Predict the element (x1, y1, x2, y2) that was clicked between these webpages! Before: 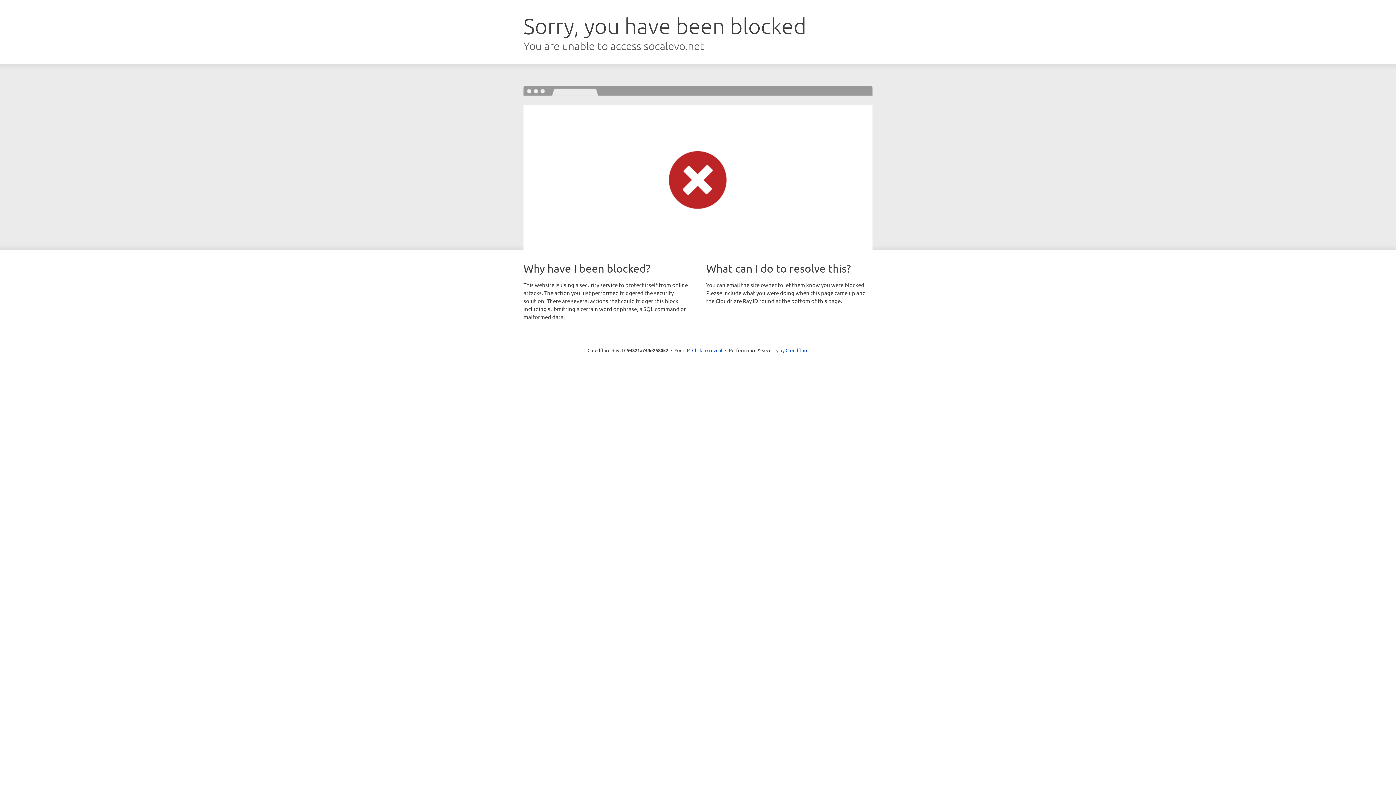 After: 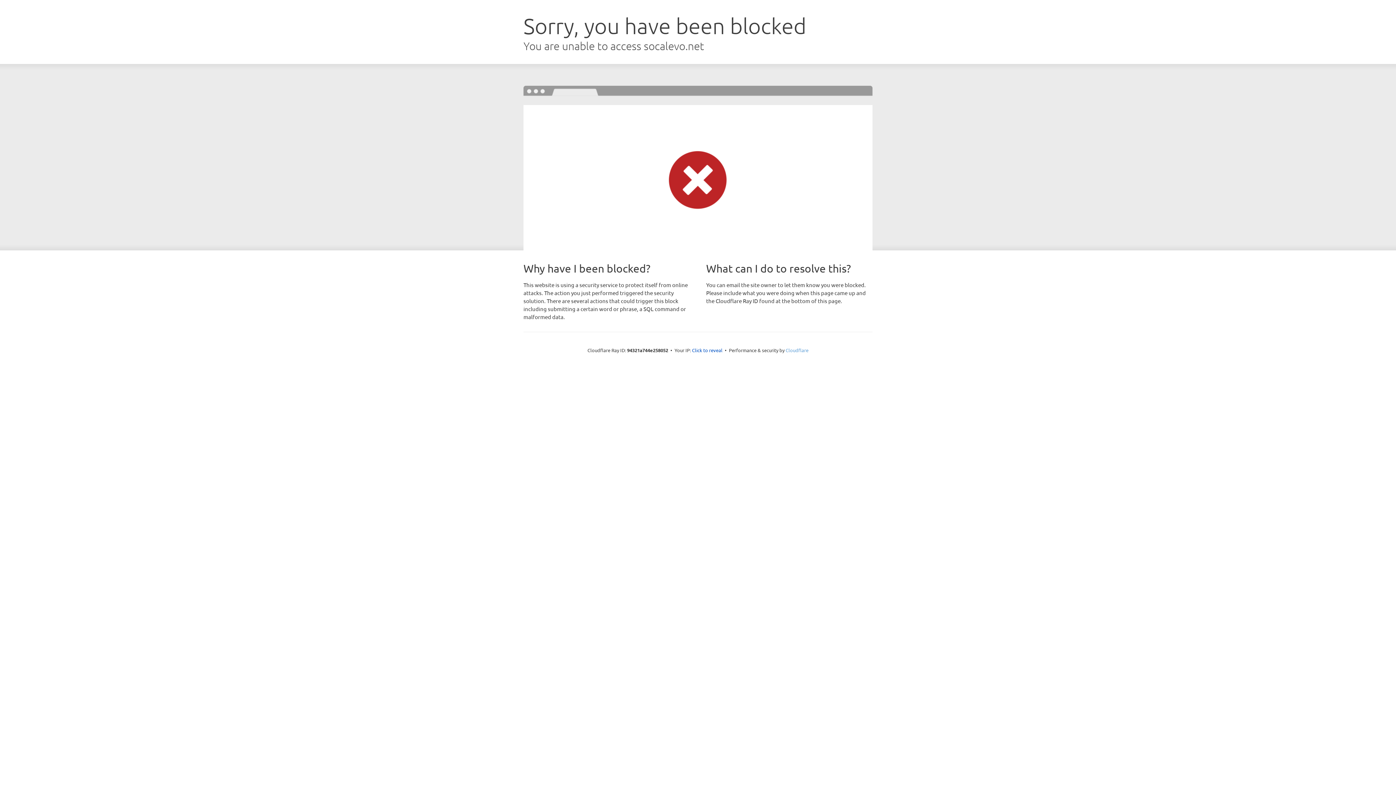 Action: label: Cloudflare bbox: (785, 347, 808, 353)